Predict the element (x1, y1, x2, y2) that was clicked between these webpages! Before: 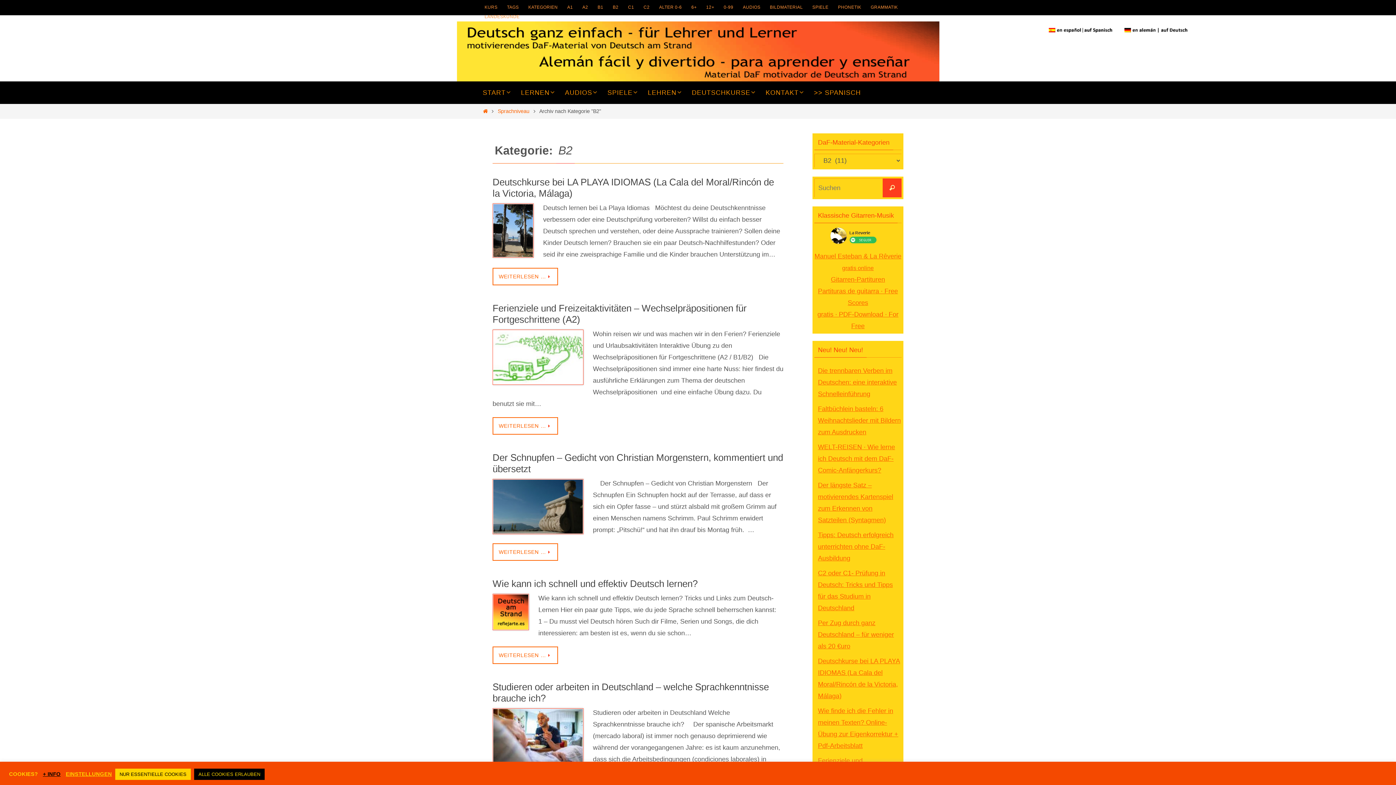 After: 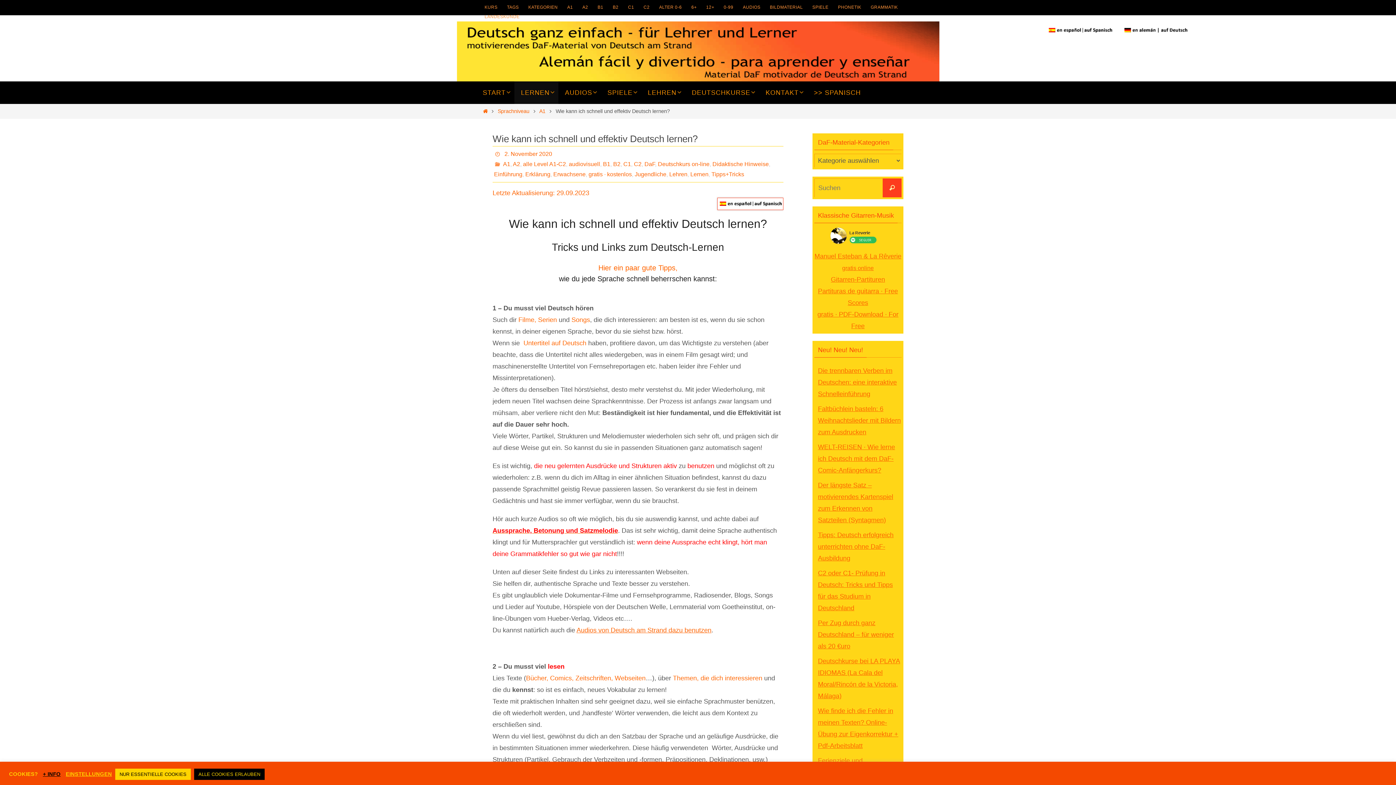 Action: bbox: (492, 578, 697, 589) label: Wie kann ich schnell und effektiv Deutsch lernen?